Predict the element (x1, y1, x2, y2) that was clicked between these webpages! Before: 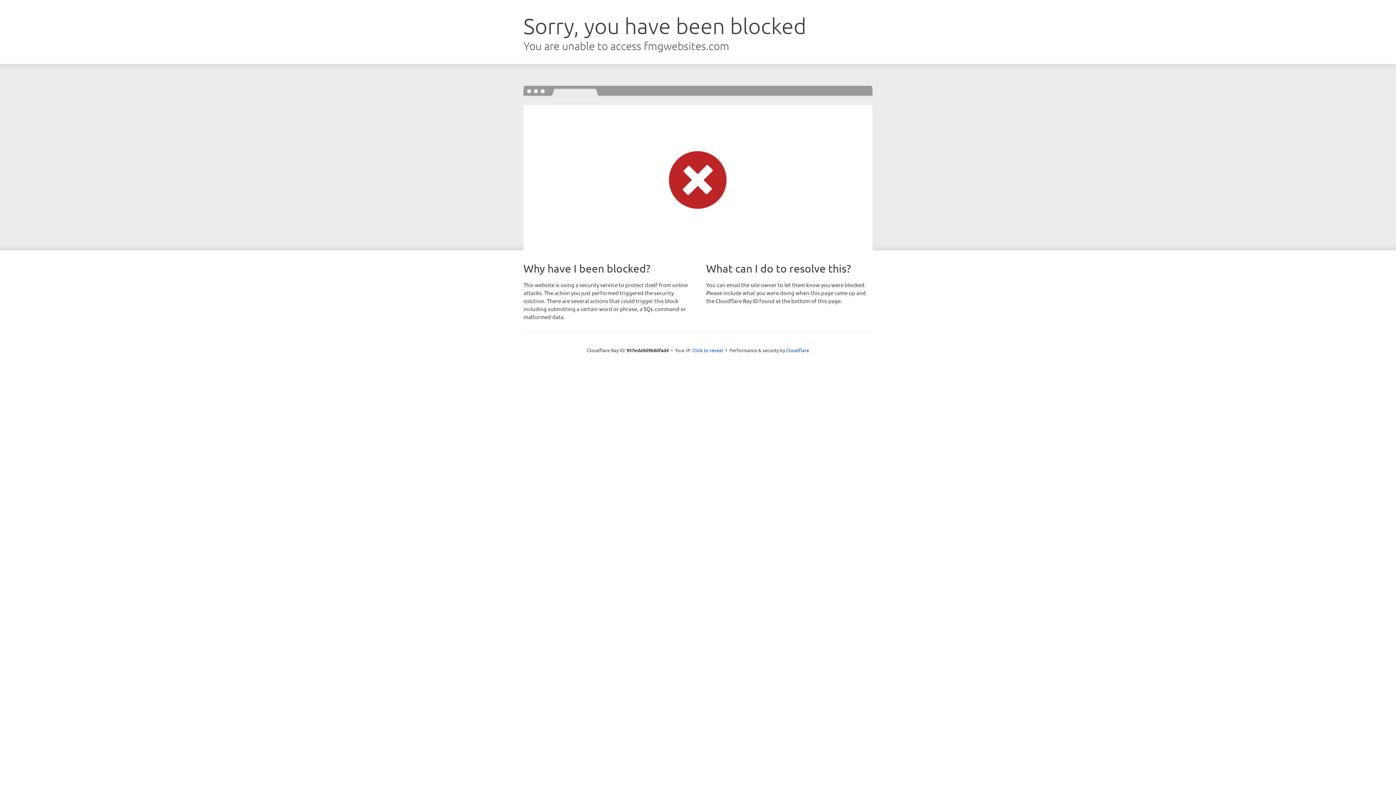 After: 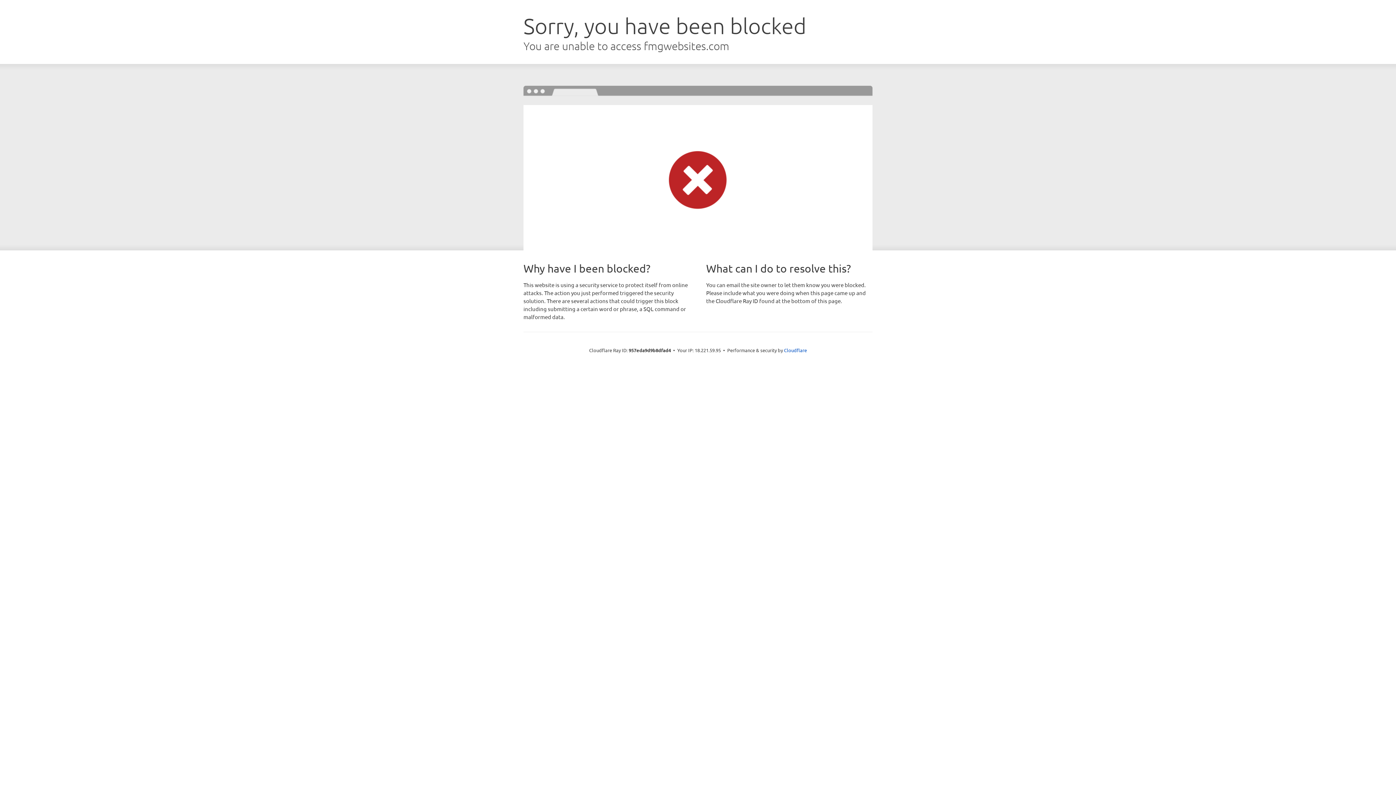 Action: bbox: (692, 346, 723, 353) label: Click to reveal